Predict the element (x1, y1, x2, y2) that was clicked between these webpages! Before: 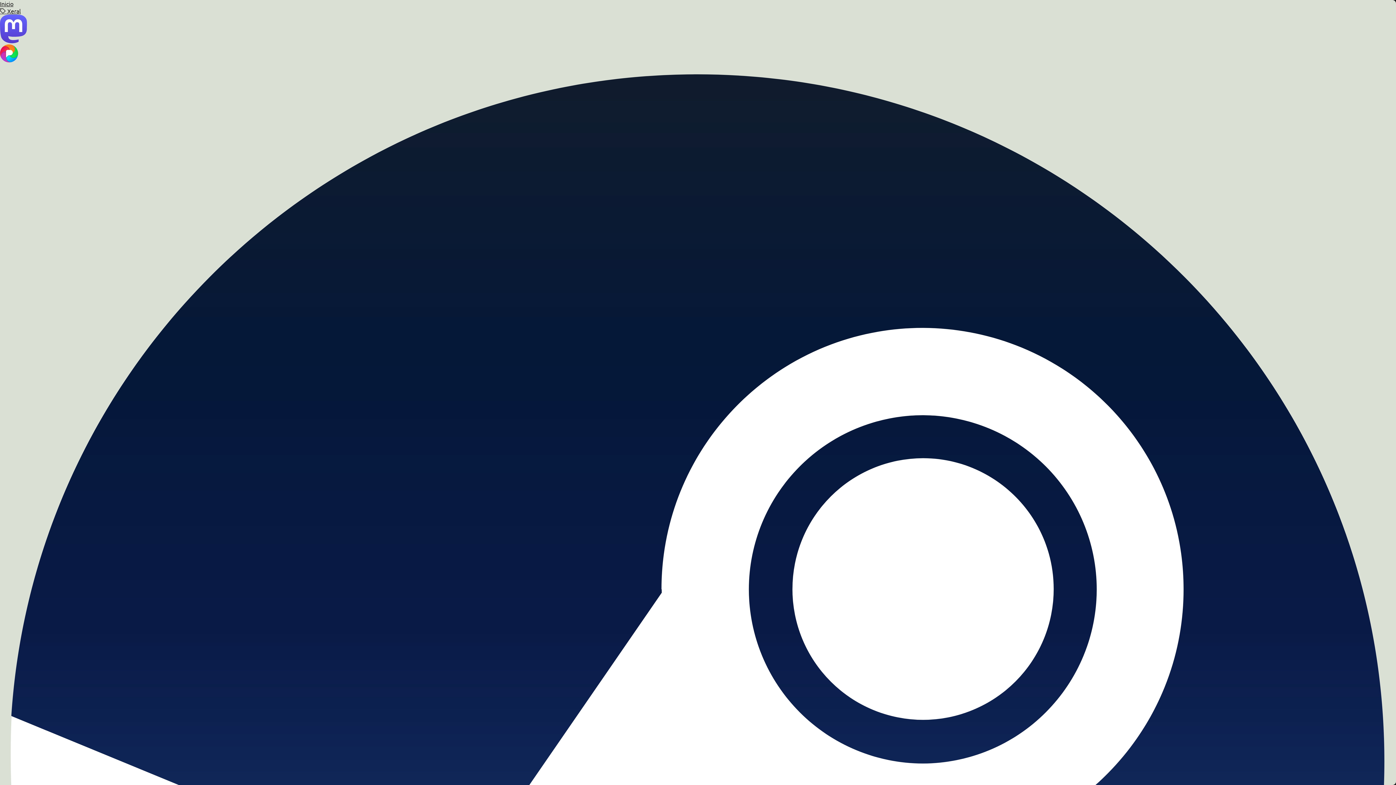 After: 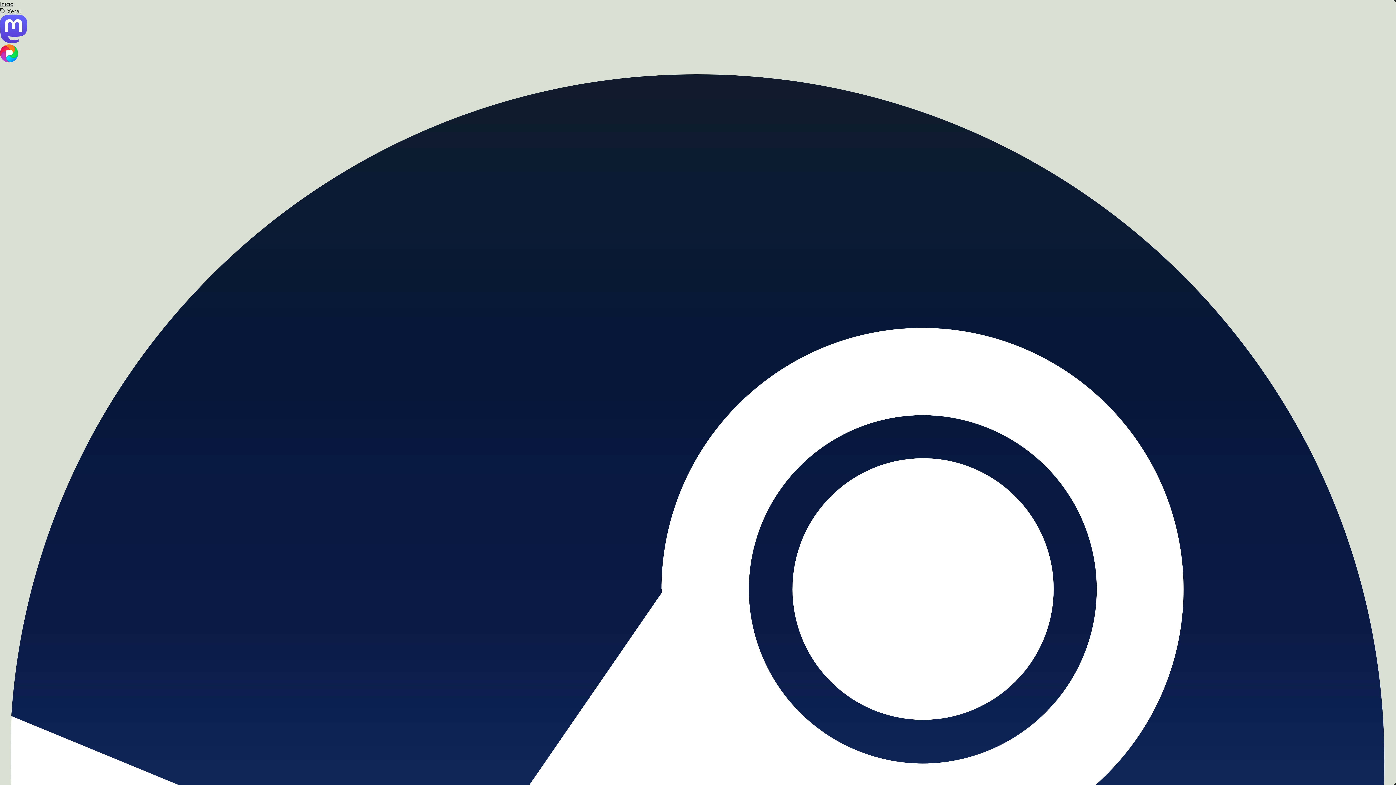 Action: bbox: (0, 56, 18, 63)